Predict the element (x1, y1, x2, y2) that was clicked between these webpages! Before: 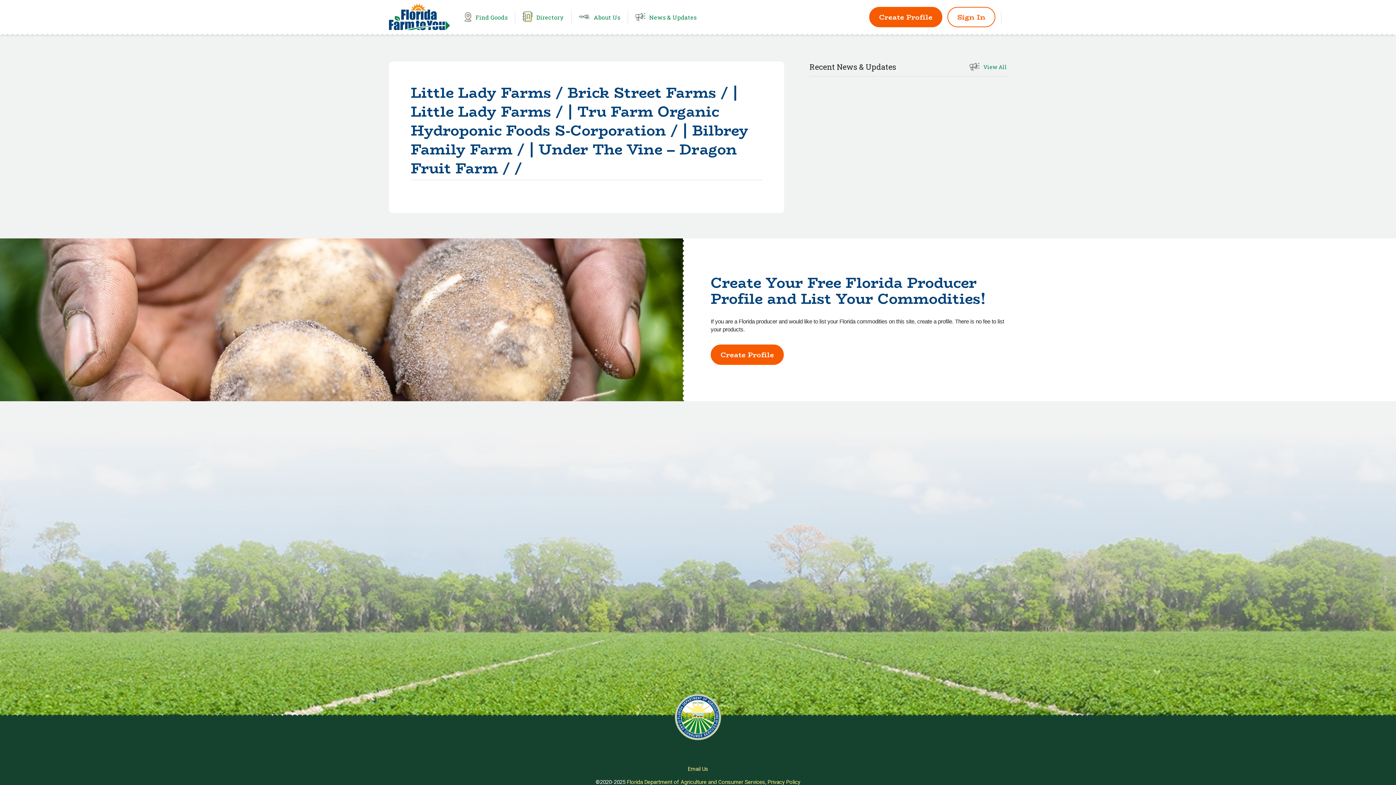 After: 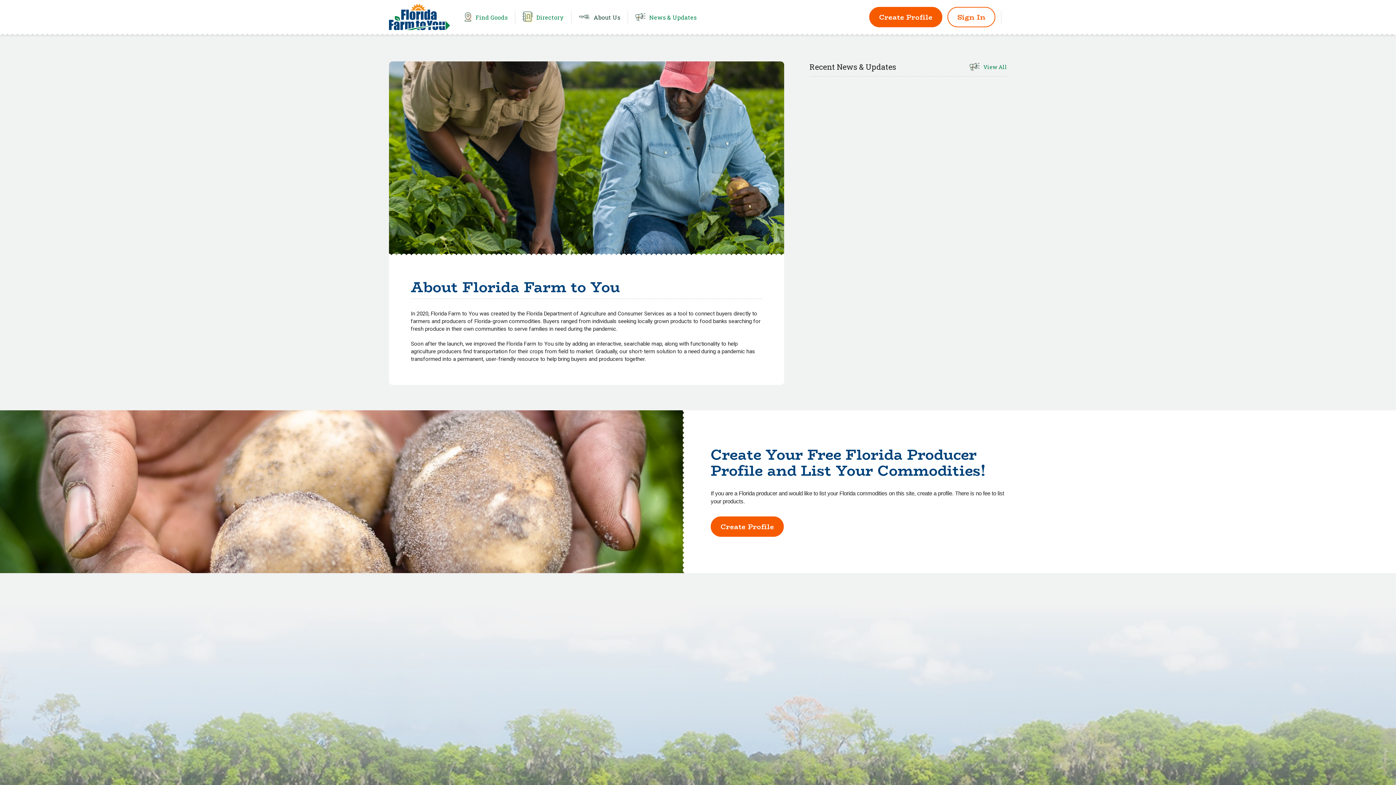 Action: bbox: (579, 12, 620, 21) label: About Us